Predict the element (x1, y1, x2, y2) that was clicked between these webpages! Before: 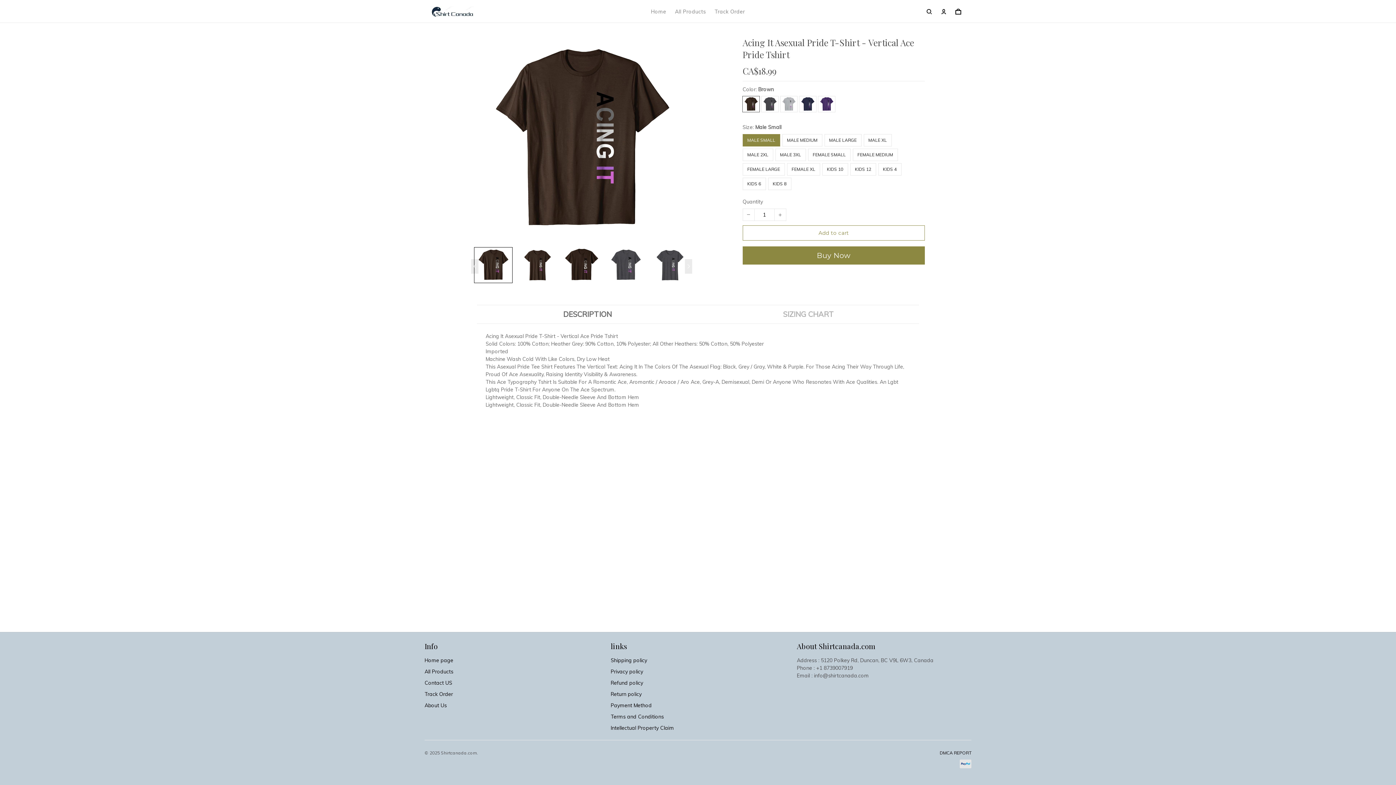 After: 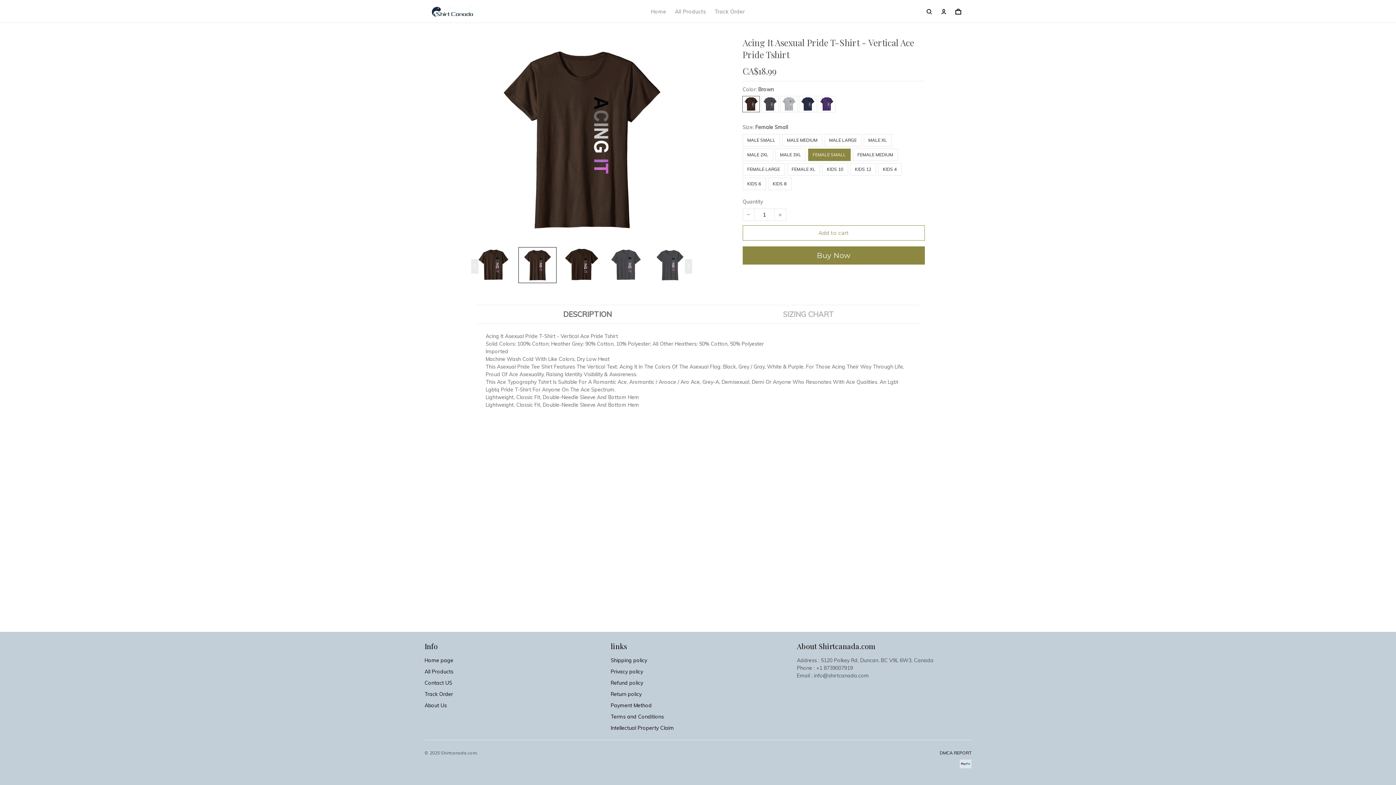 Action: label: FEMALE SMALL bbox: (808, 133, 850, 146)